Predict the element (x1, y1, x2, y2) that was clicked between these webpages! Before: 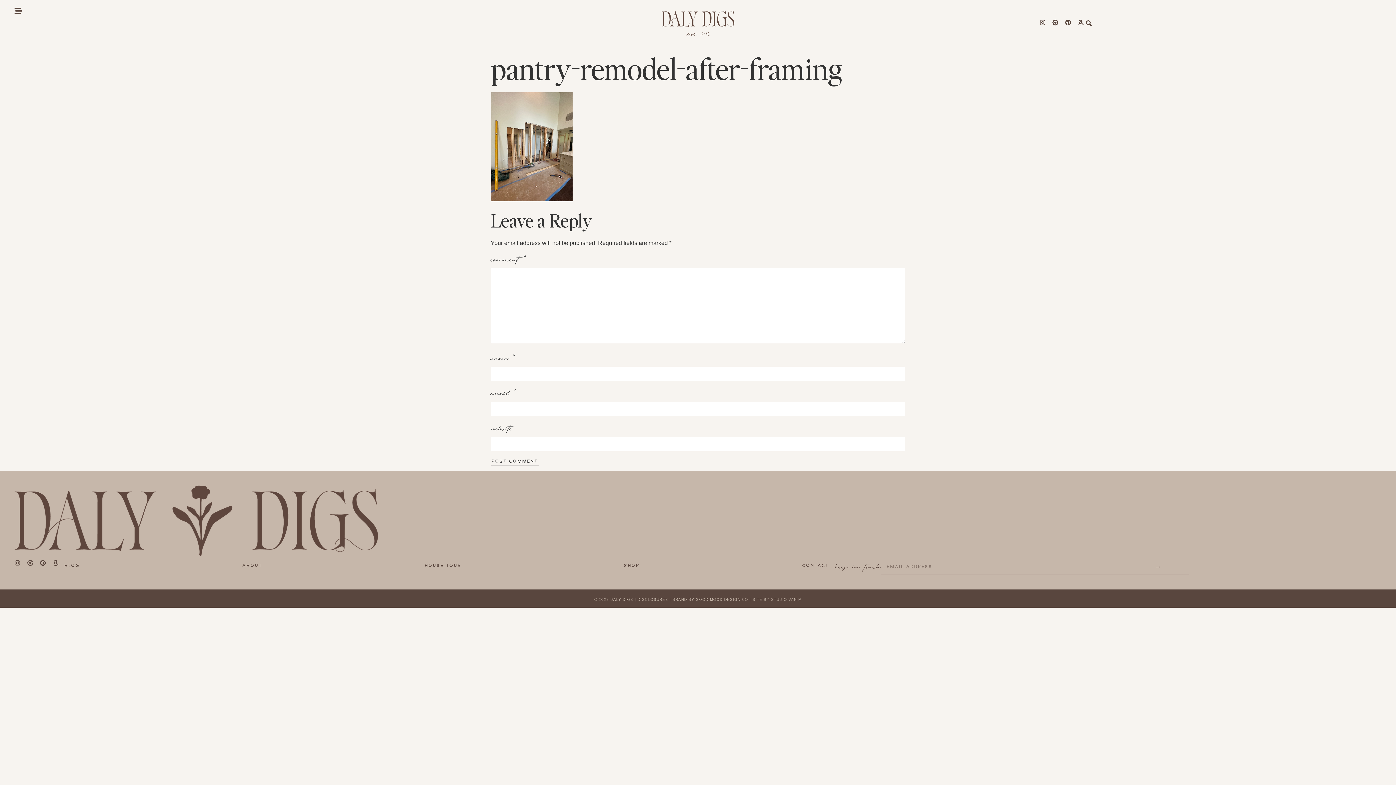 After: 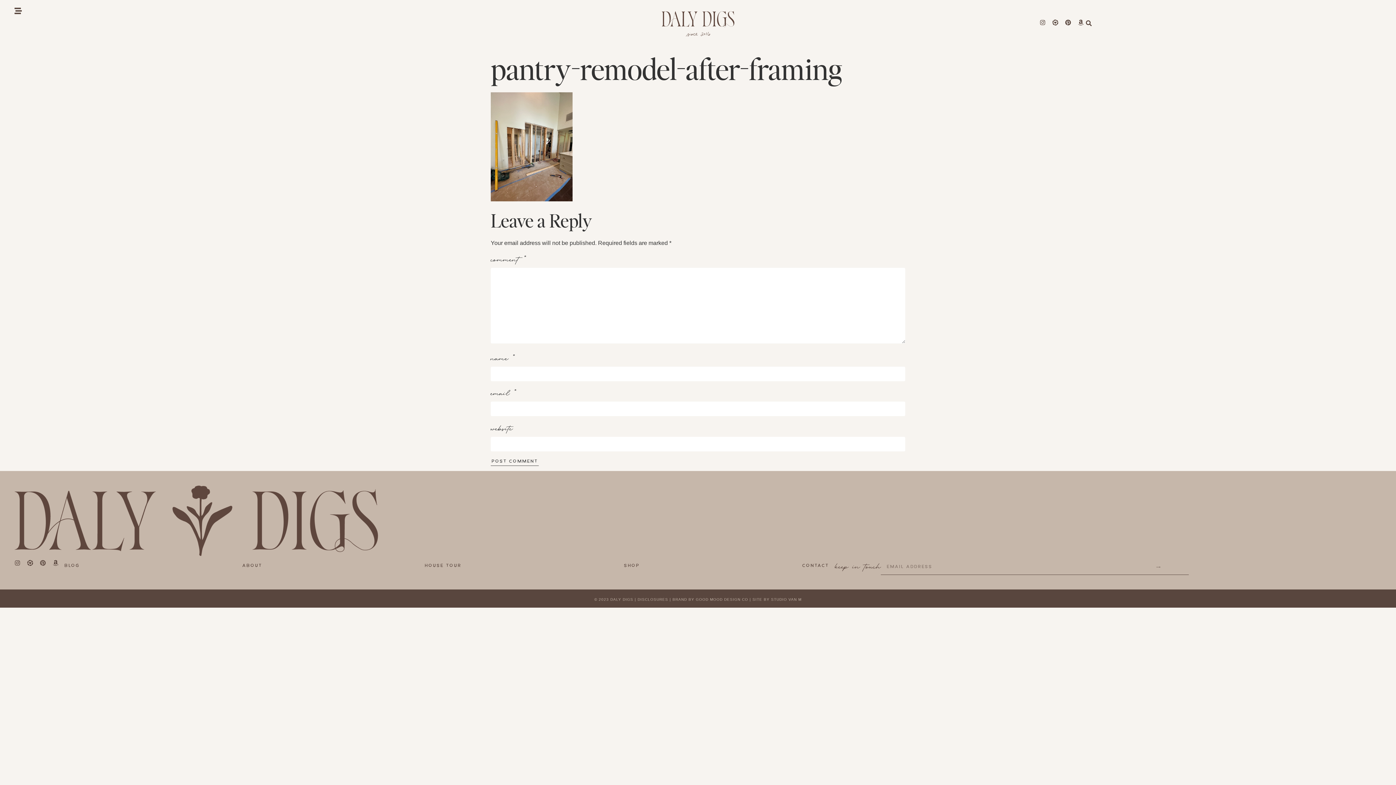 Action: bbox: (40, 560, 45, 566) label: Pinterest